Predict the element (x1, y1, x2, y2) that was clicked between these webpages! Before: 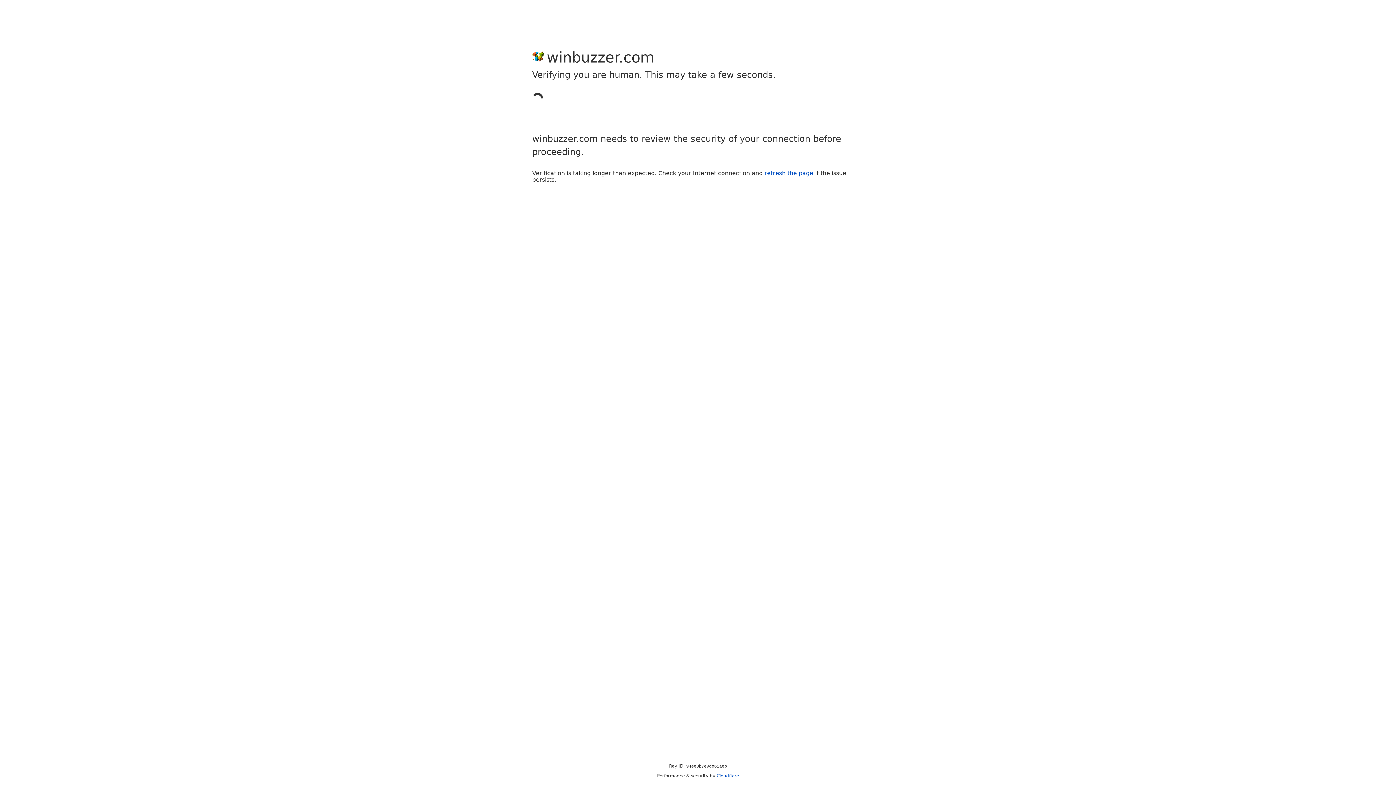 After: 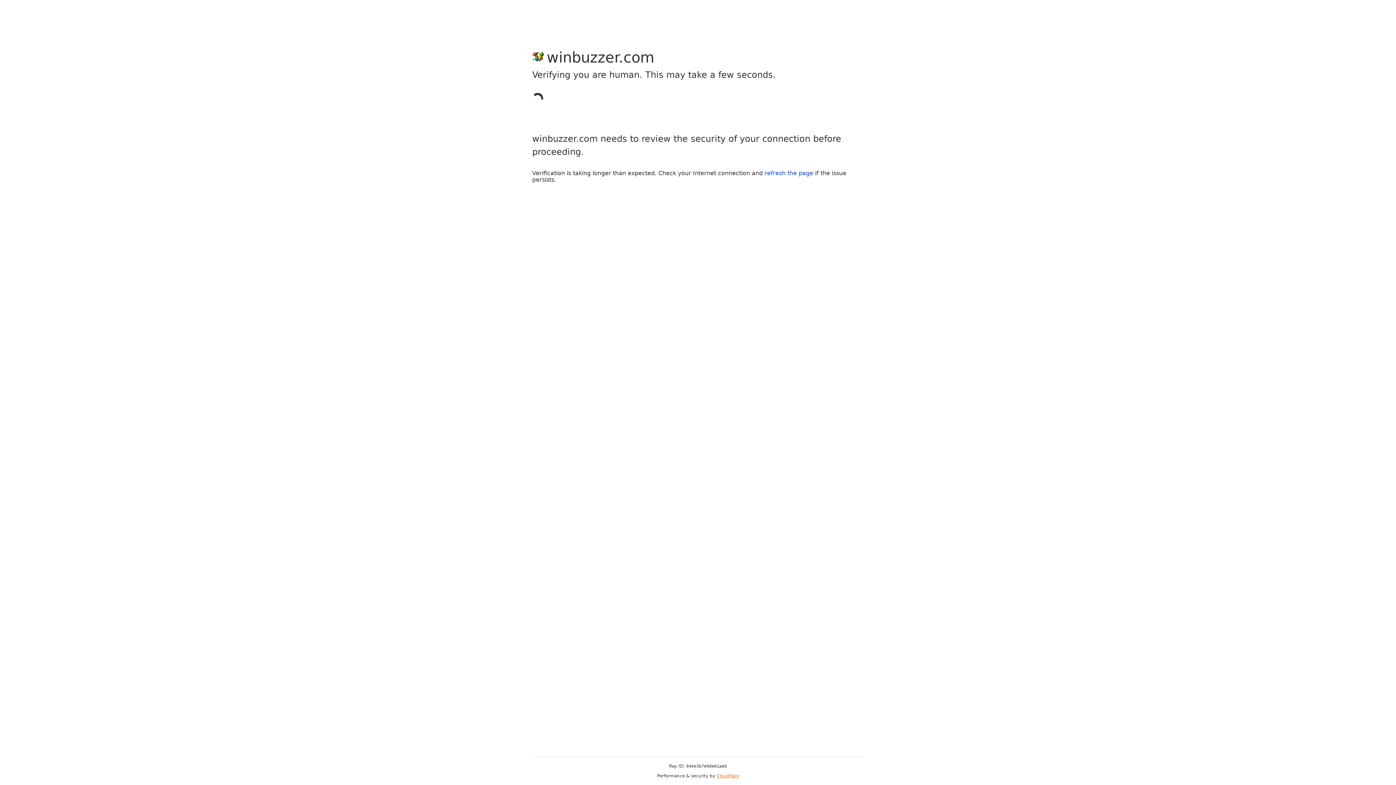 Action: label: Cloudflare bbox: (716, 773, 739, 778)